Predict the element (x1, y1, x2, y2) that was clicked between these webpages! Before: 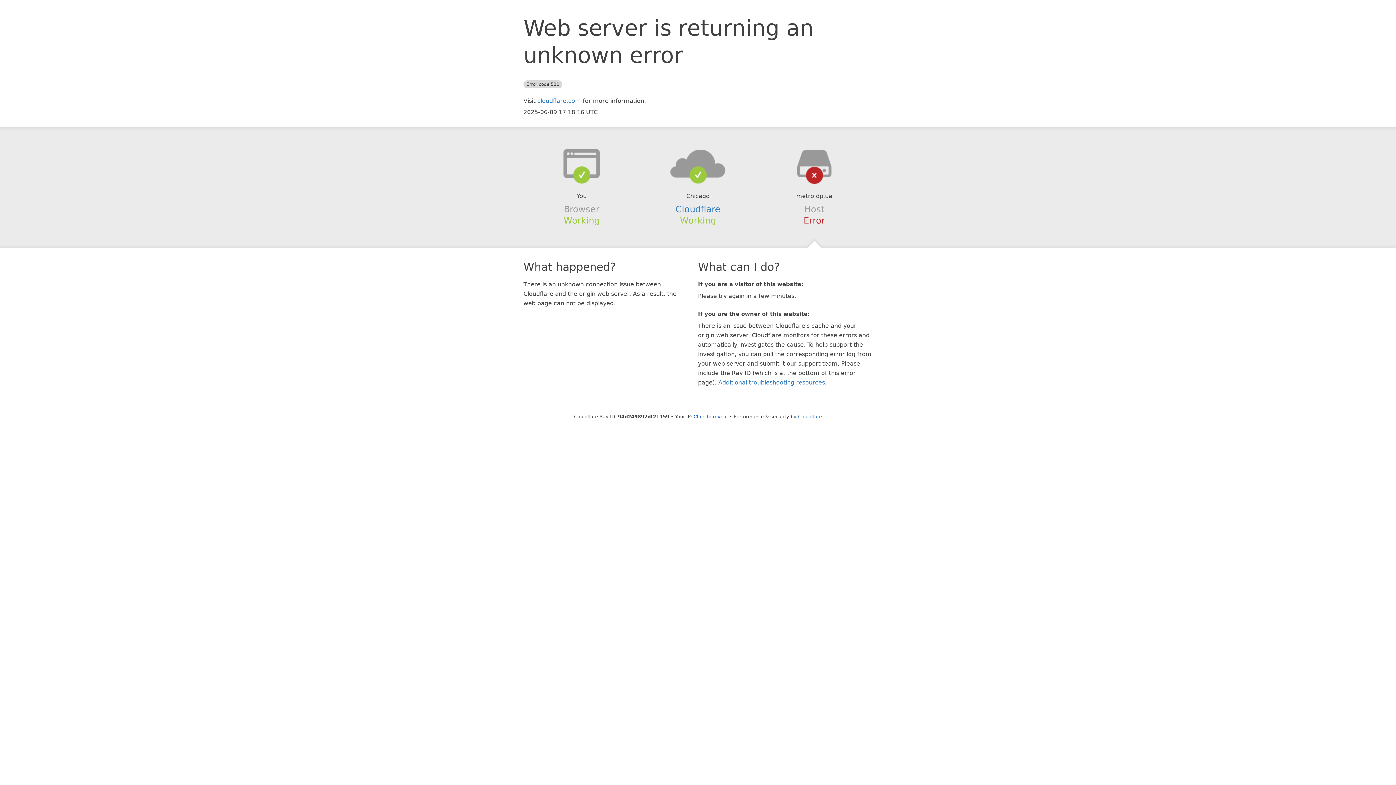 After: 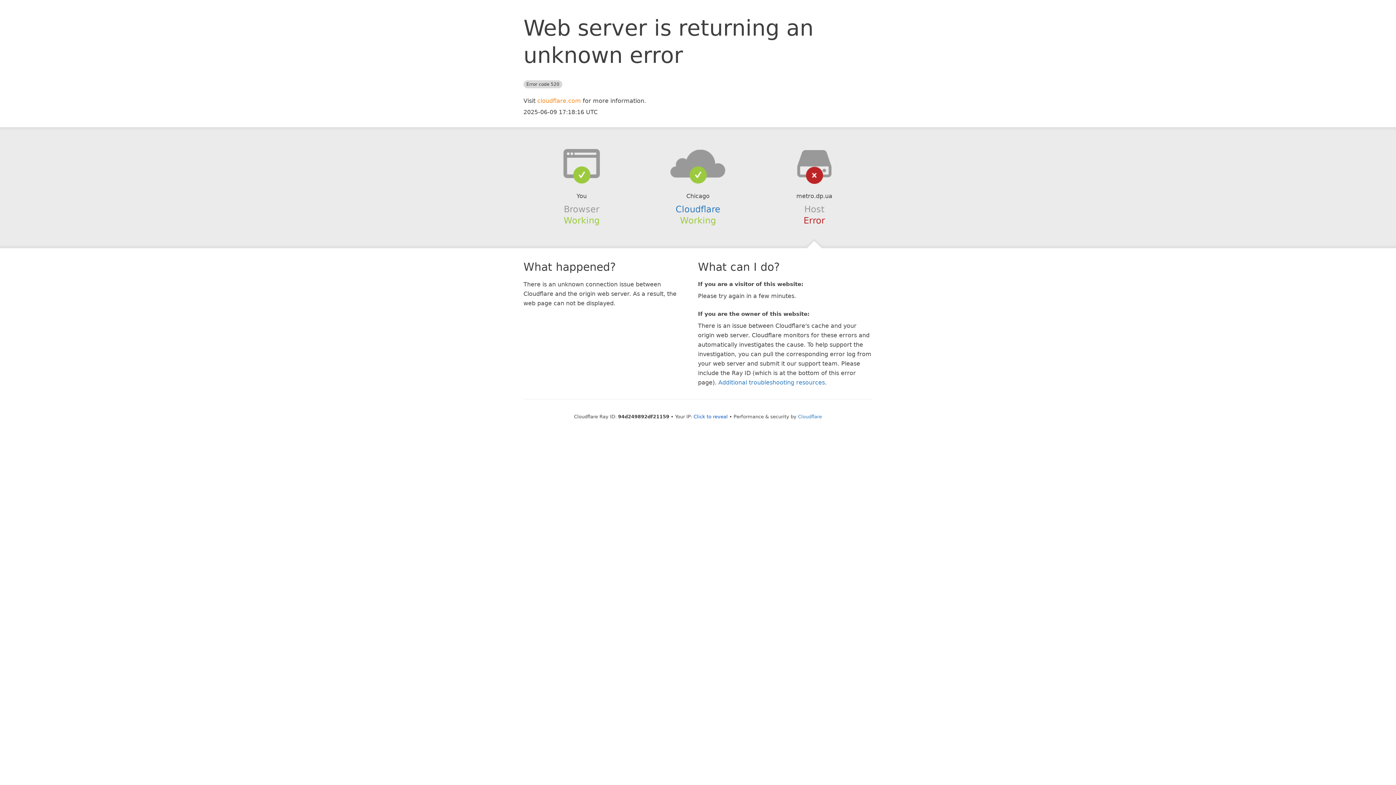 Action: bbox: (537, 97, 581, 104) label: cloudflare.com